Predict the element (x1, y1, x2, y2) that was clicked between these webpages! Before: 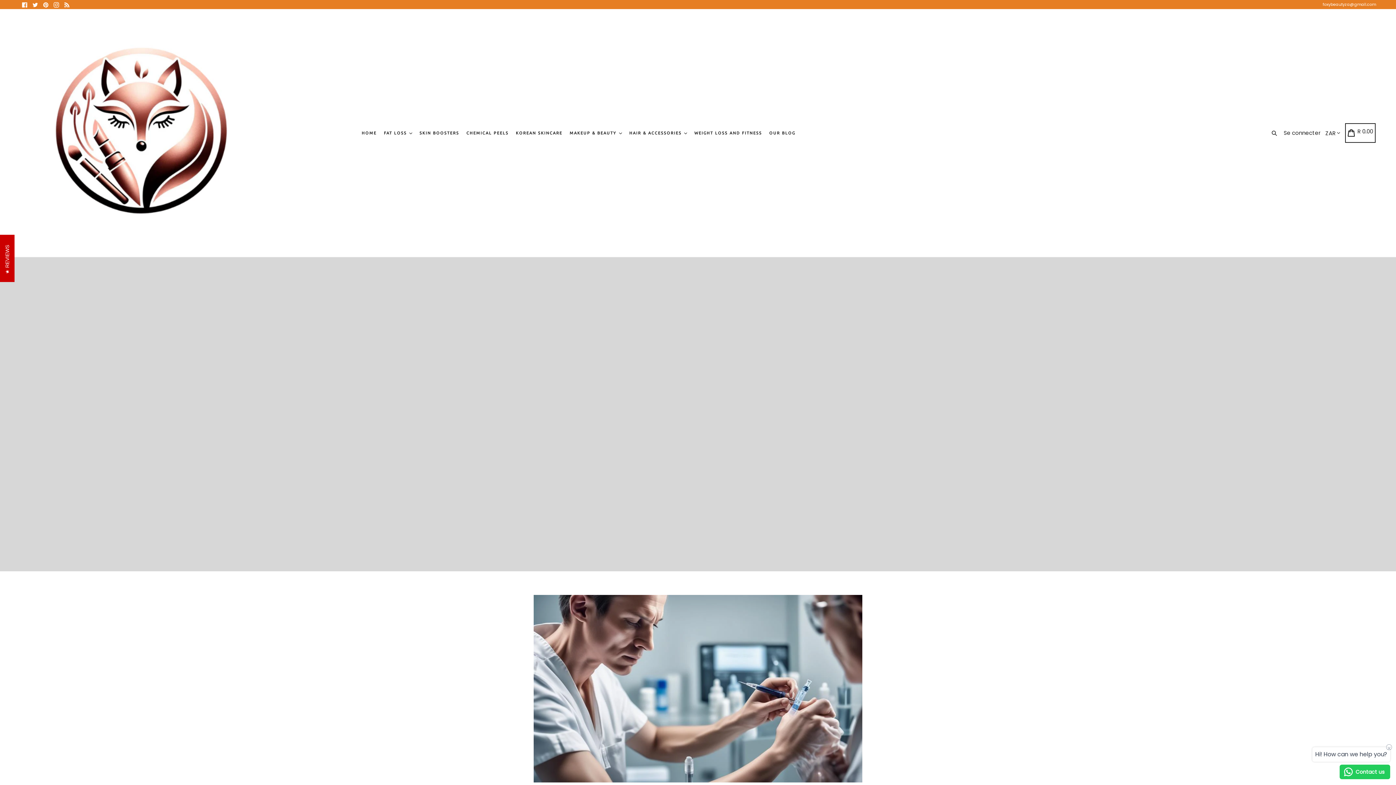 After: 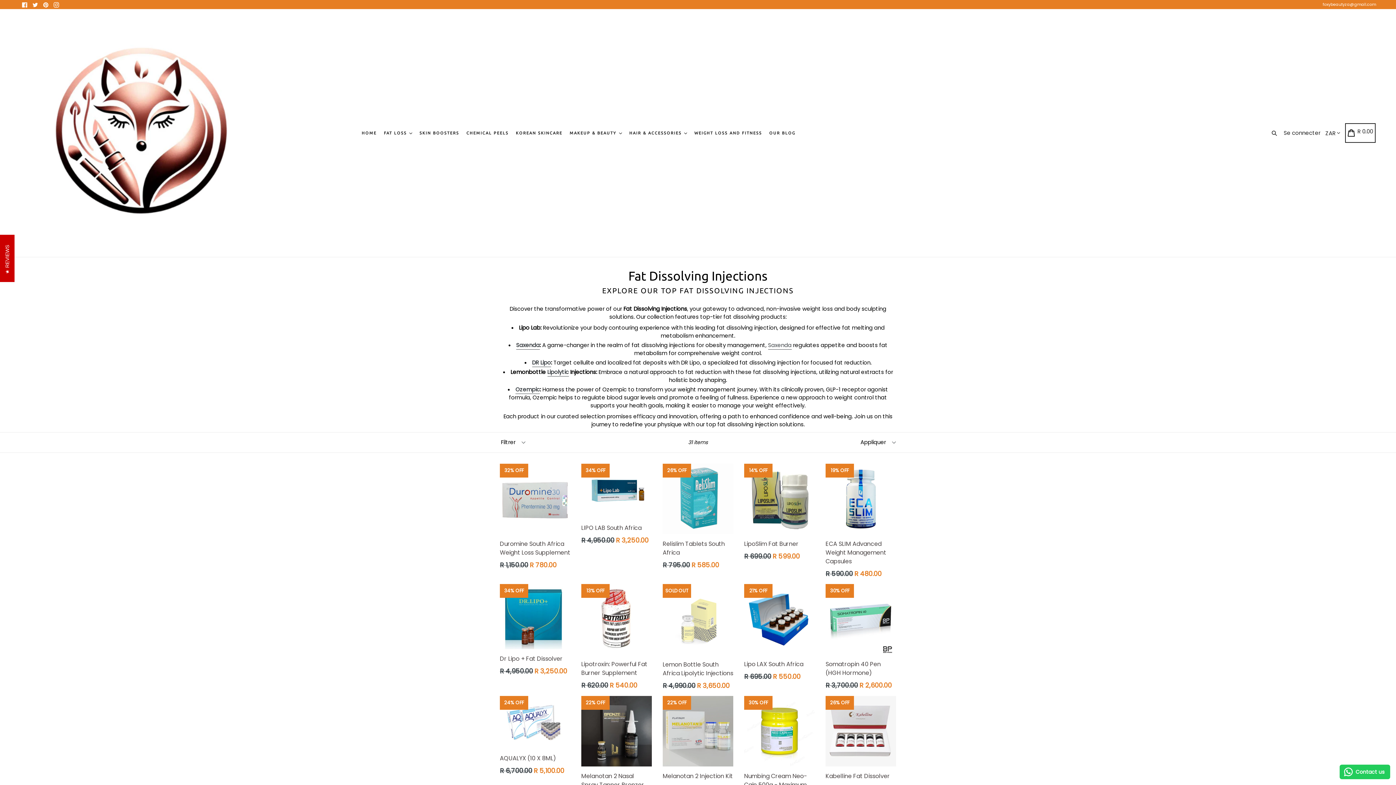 Action: bbox: (381, 120, 415, 146) label: FAT LOSS 